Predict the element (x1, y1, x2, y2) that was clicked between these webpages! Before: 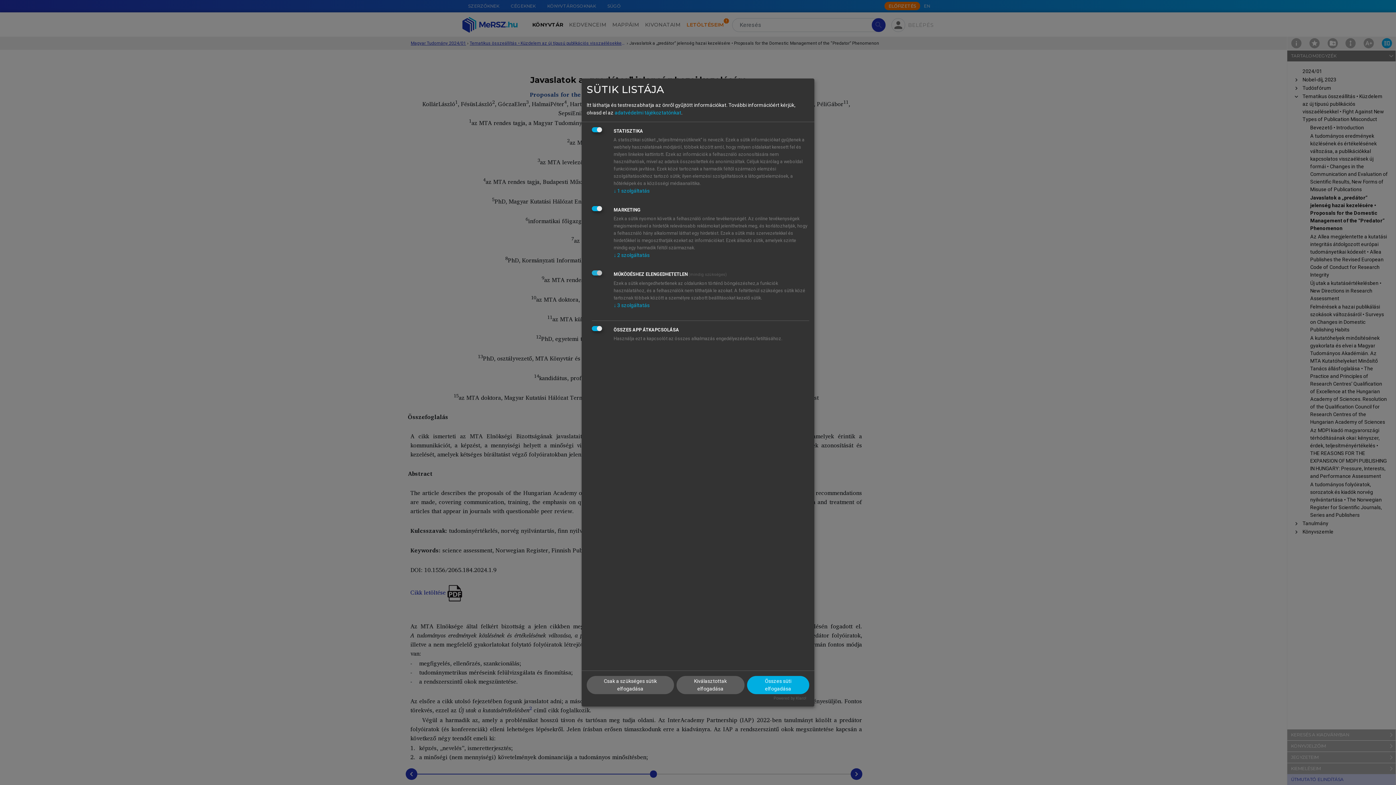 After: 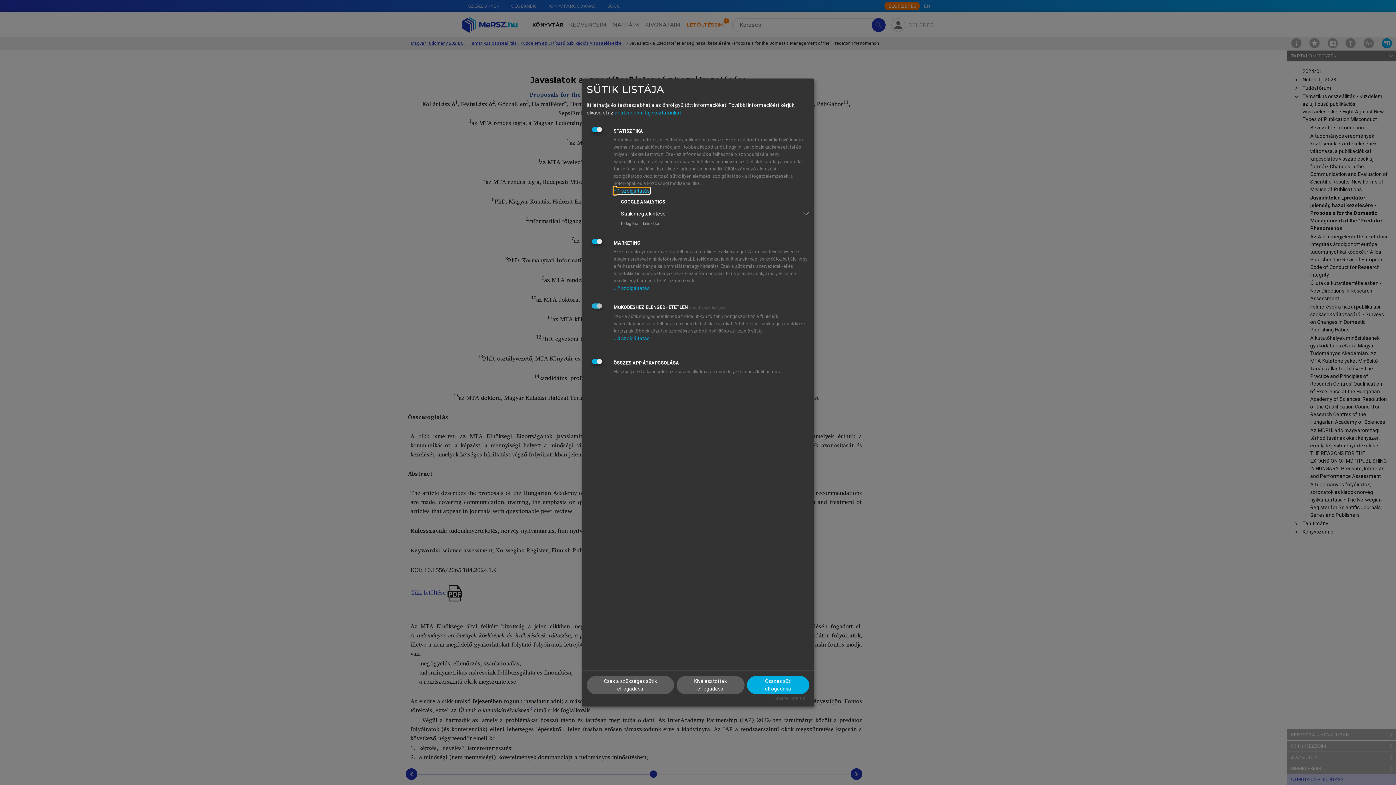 Action: label: ↓ 1 szolgáltatás bbox: (613, 188, 649, 193)